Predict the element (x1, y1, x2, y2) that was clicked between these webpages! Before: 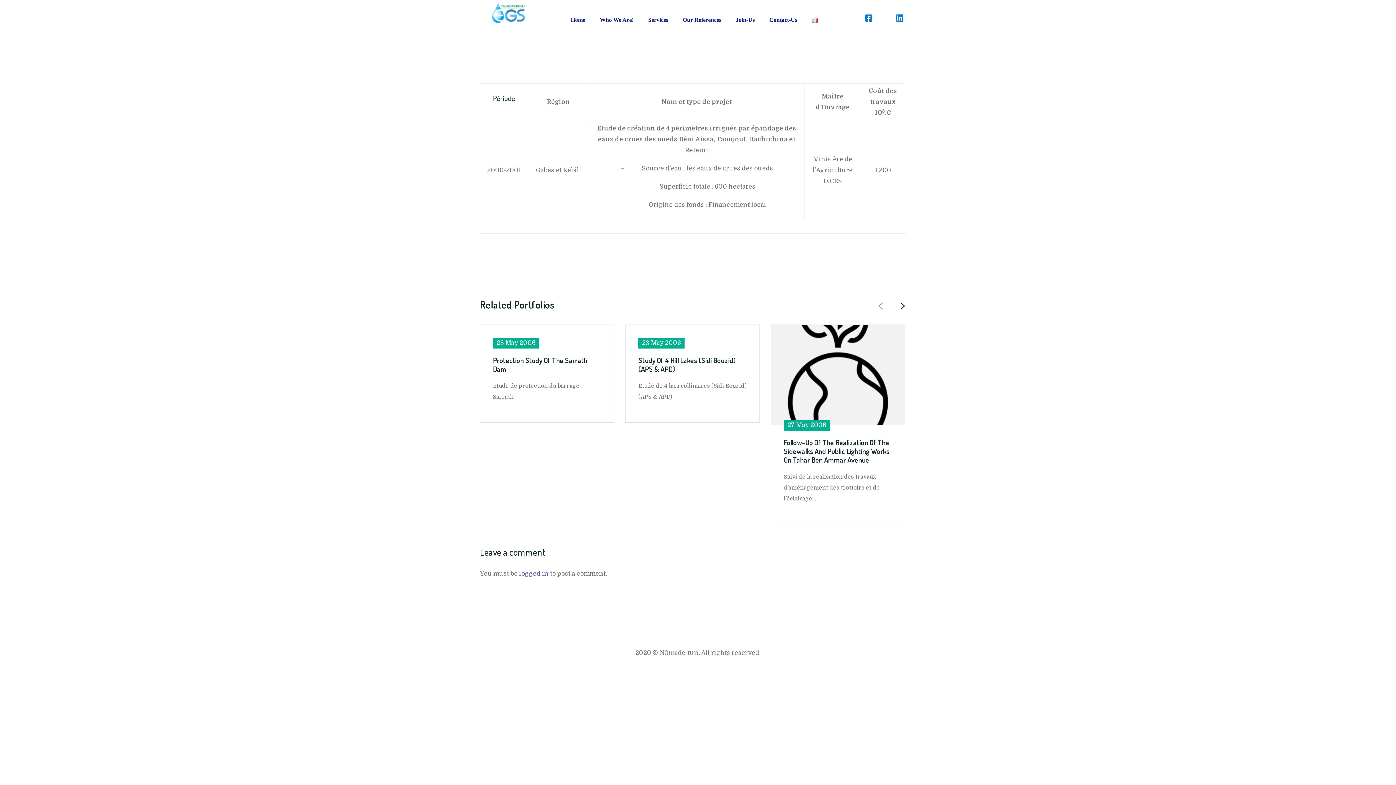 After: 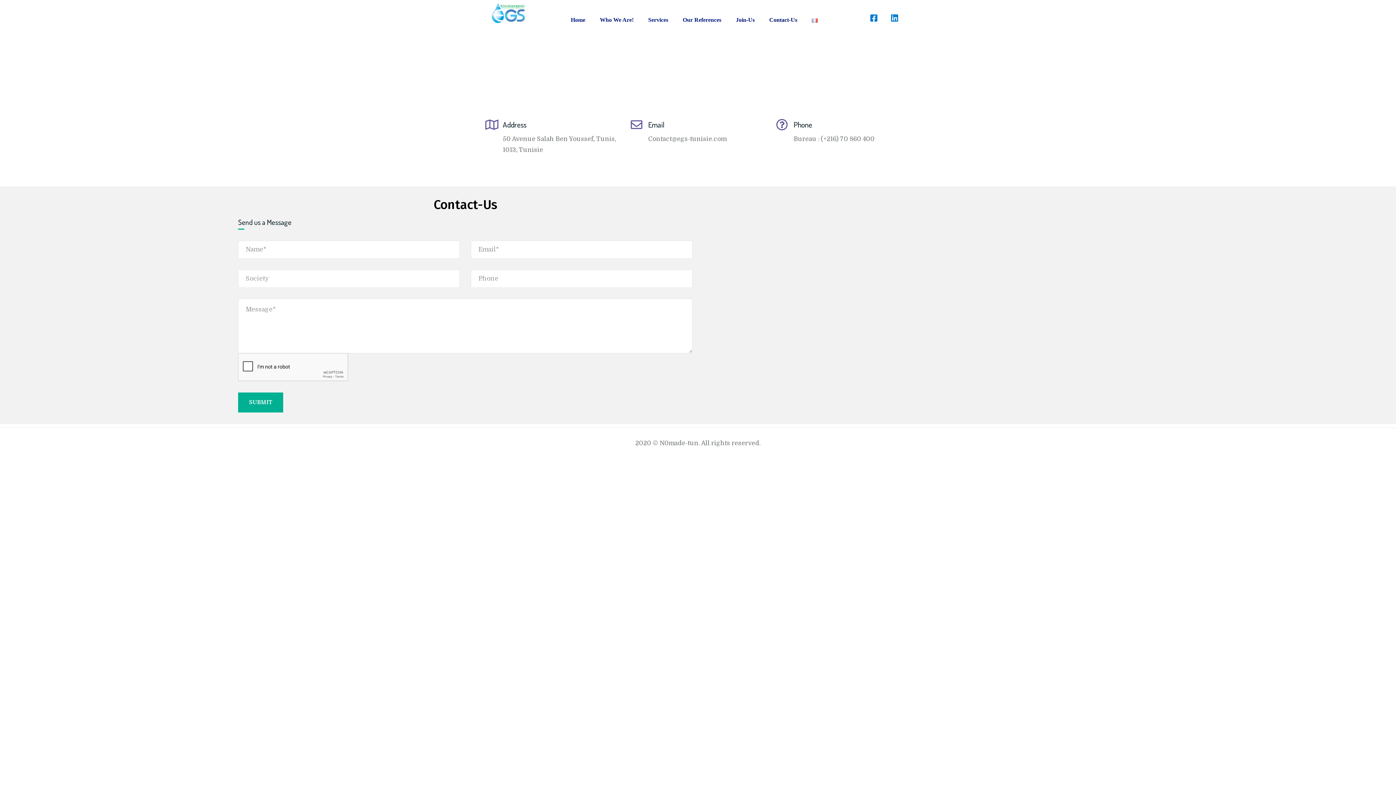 Action: bbox: (769, 16, 797, 22) label: Contact-Us